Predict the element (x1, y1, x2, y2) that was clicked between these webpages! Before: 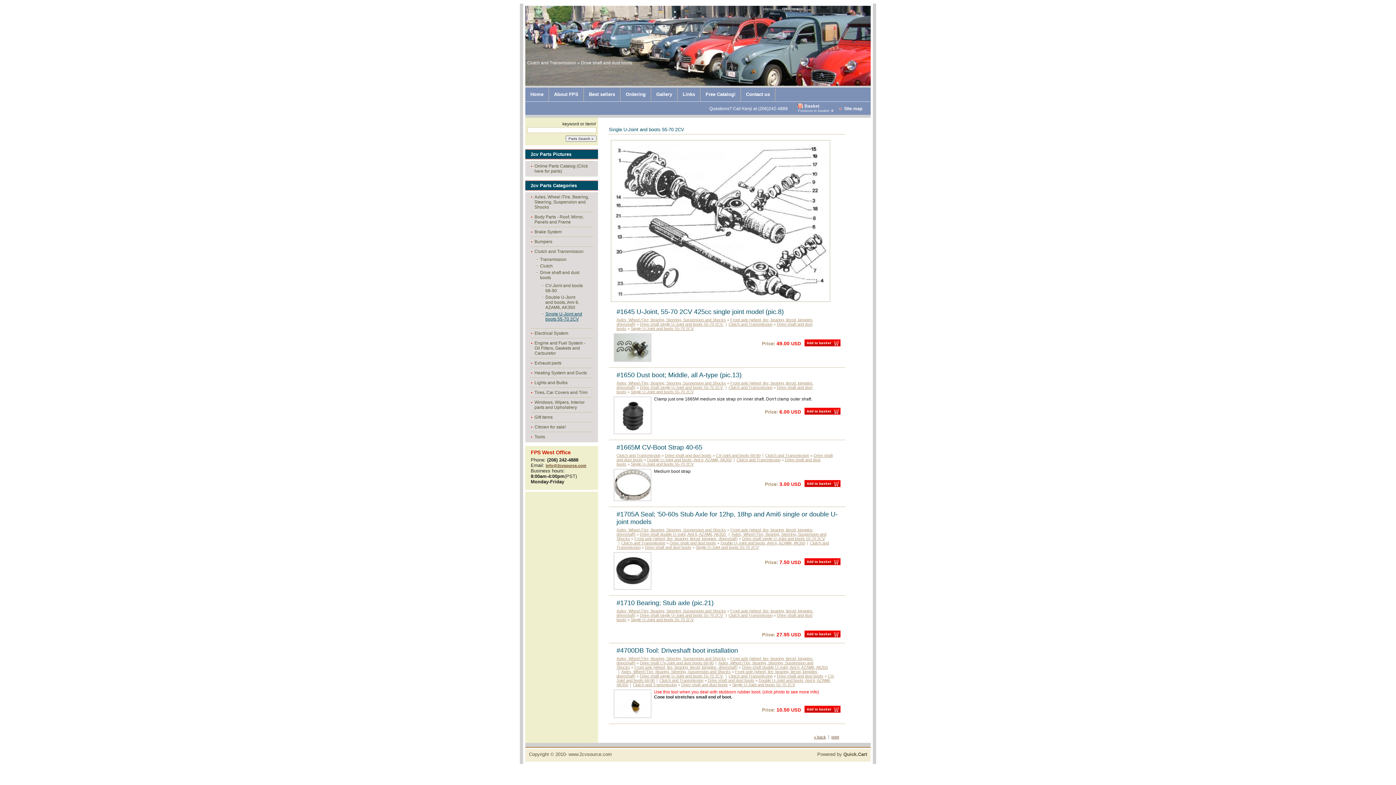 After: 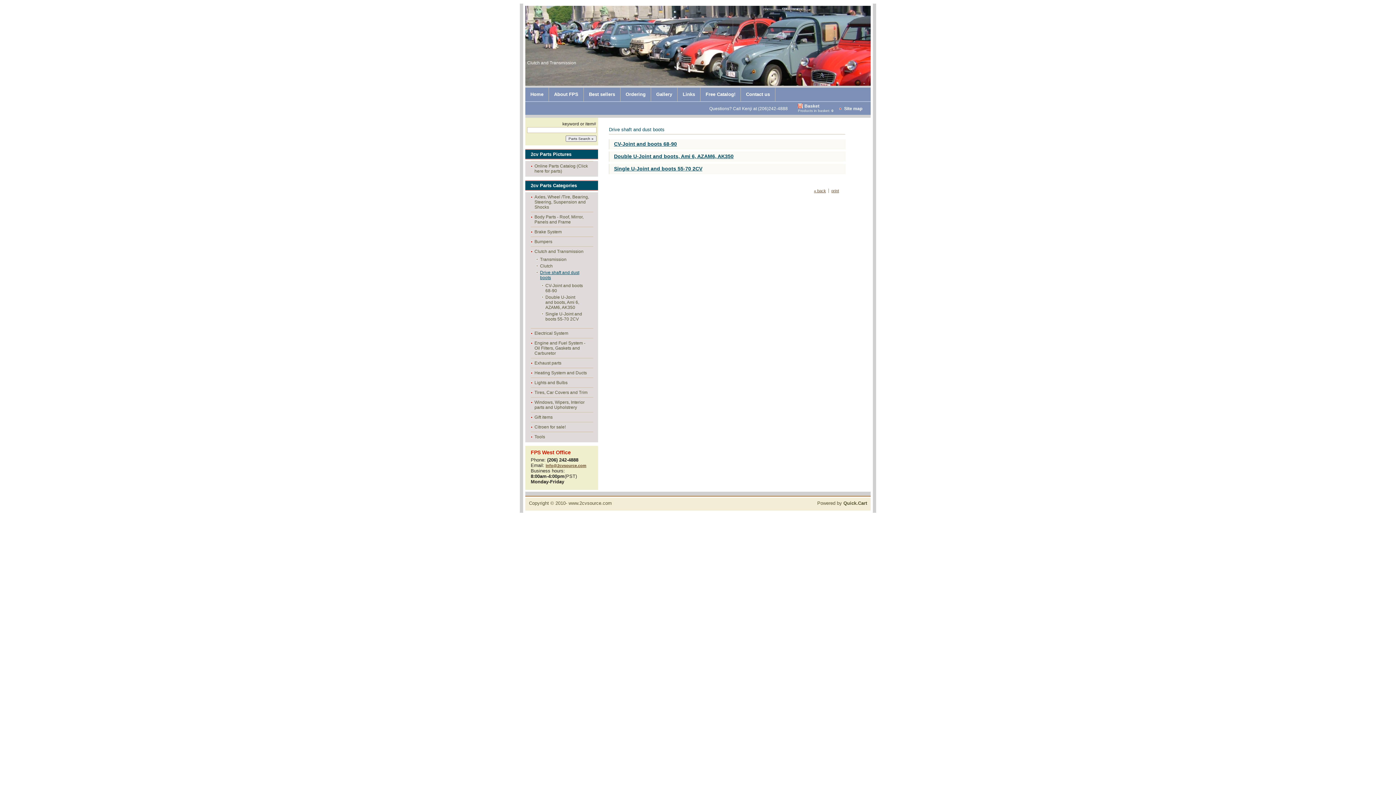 Action: label: Drive shaft and dust boots bbox: (708, 678, 754, 682)